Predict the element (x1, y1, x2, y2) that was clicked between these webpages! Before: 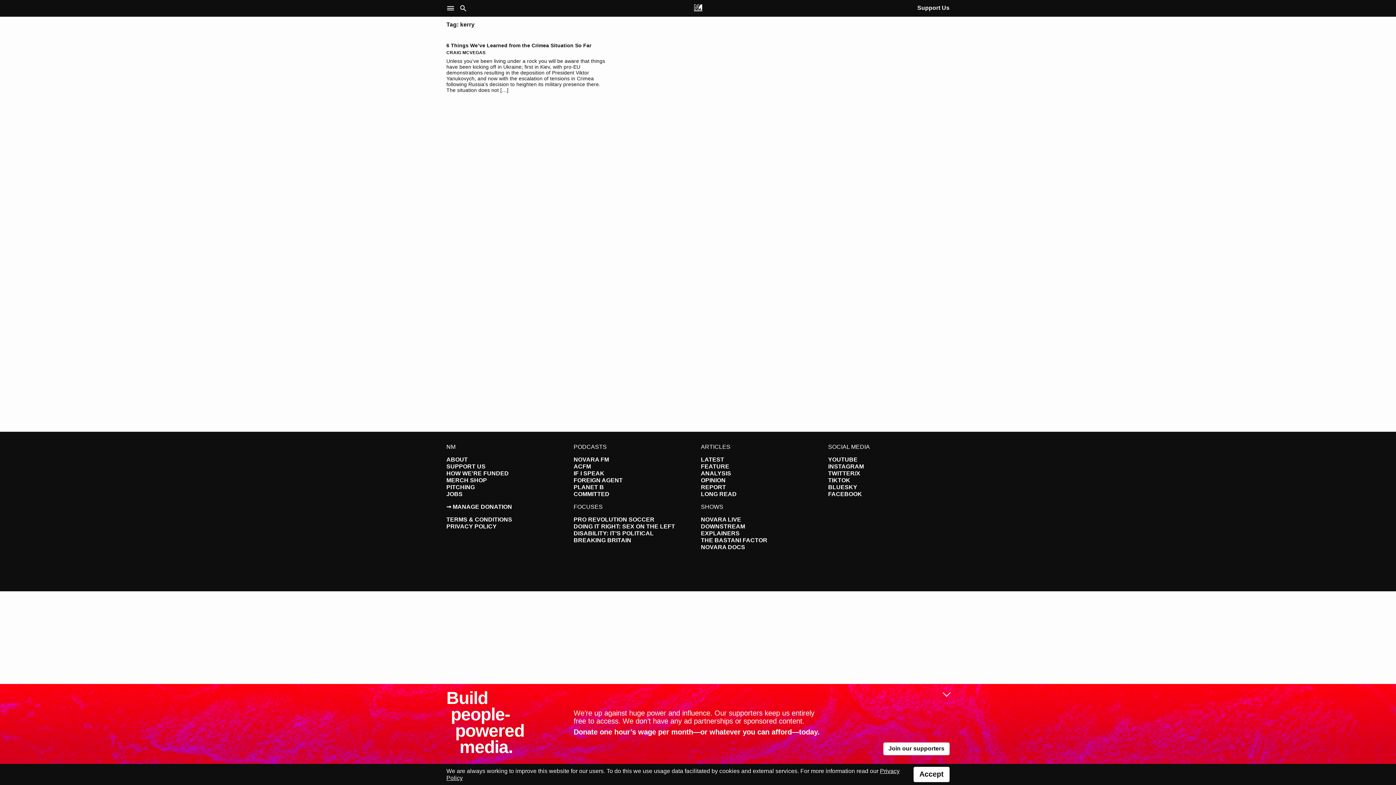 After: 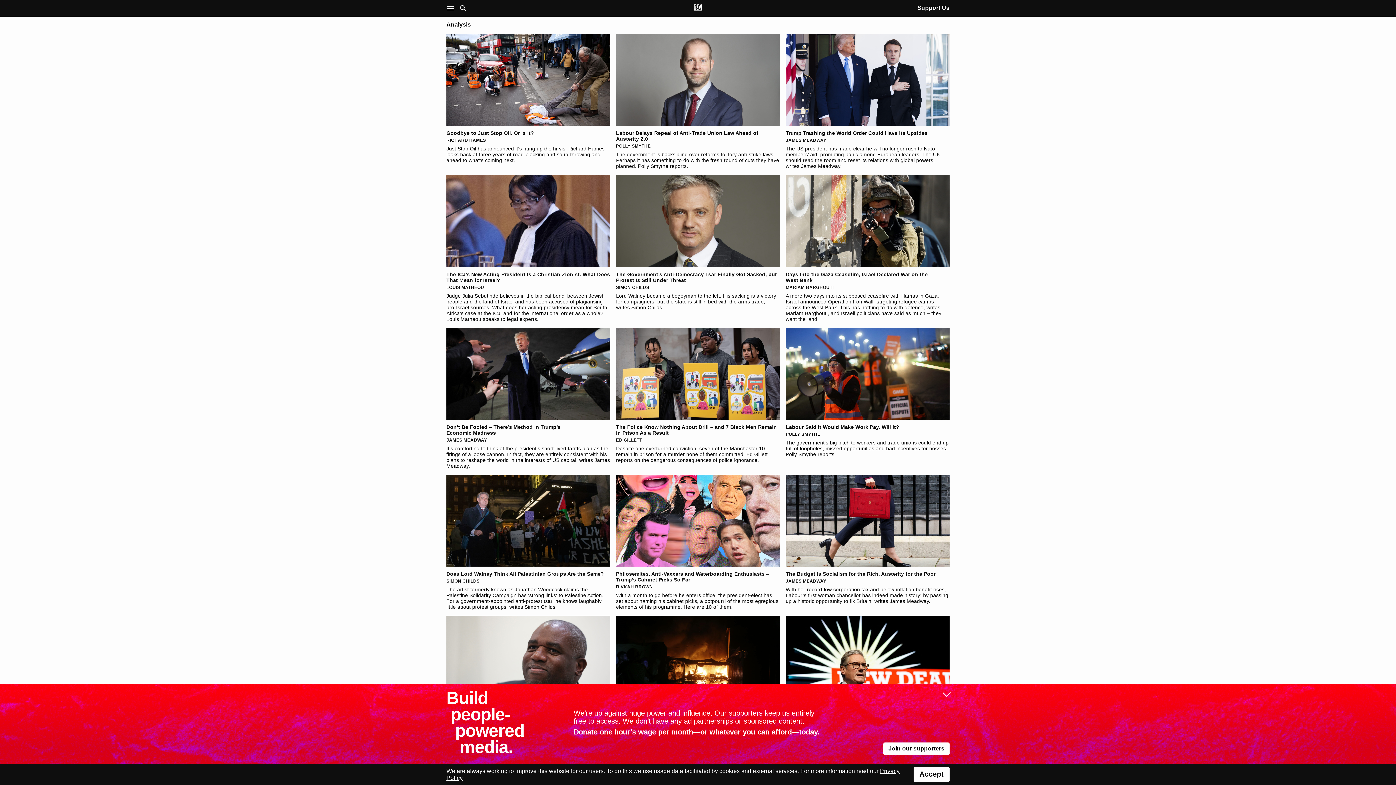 Action: bbox: (701, 470, 731, 476) label: ANALYSIS